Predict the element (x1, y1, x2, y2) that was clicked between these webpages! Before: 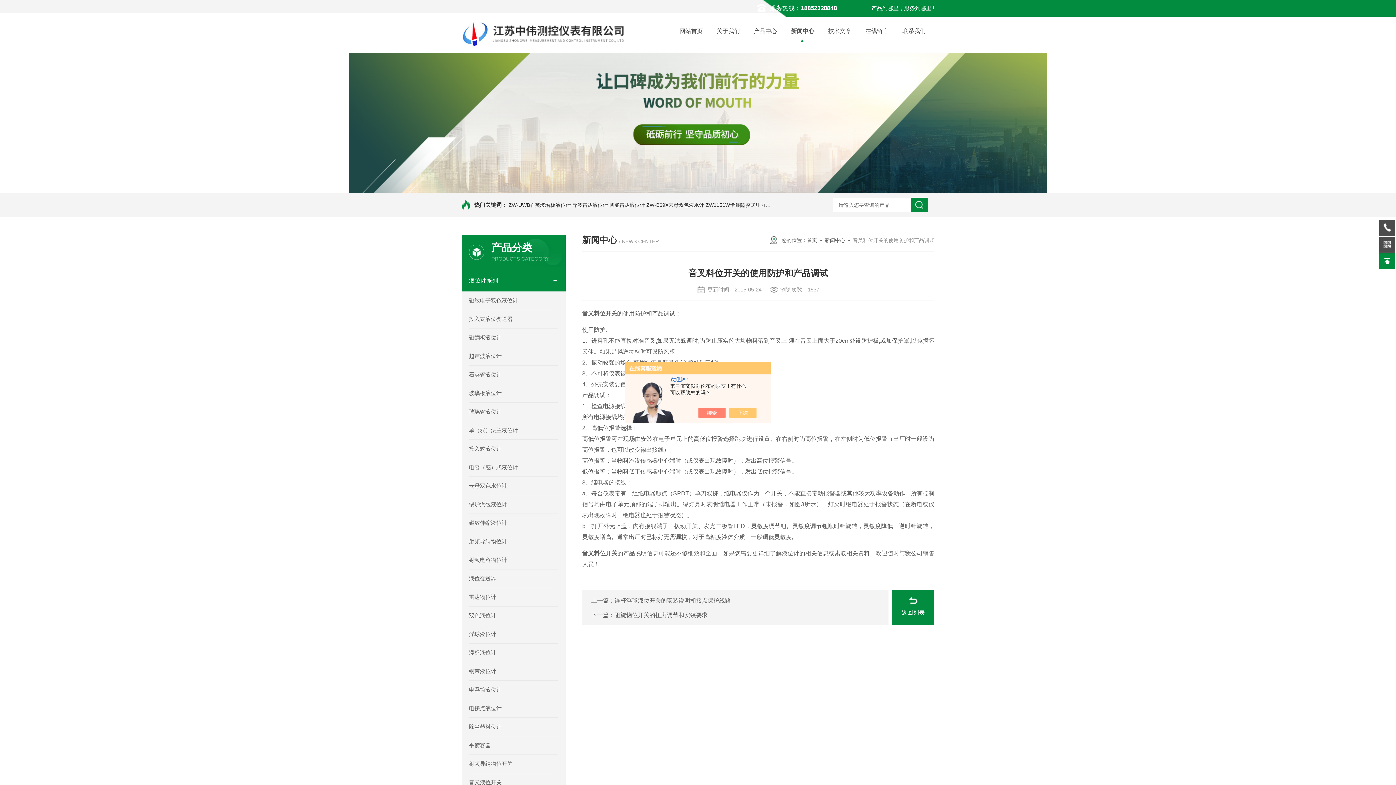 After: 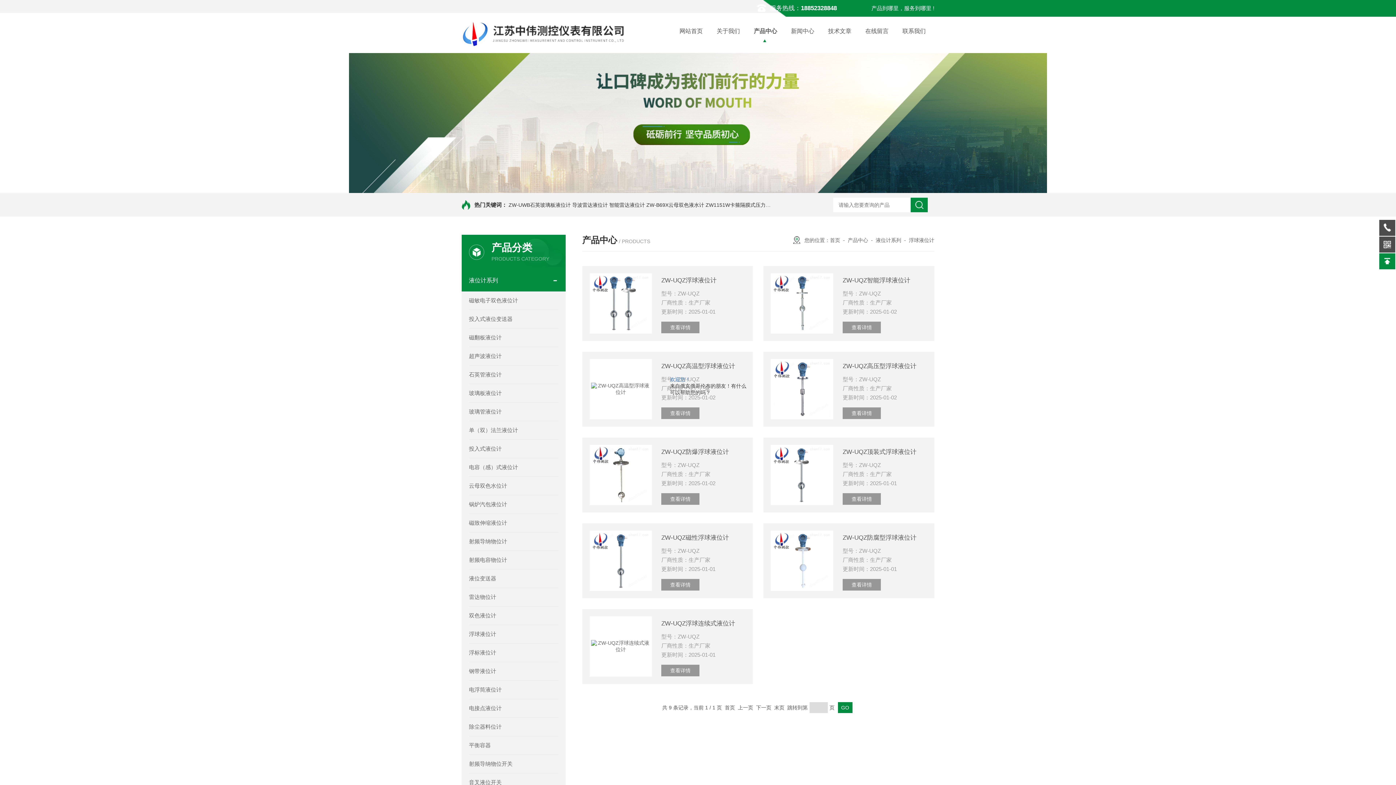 Action: label: 浮球液位计 bbox: (469, 625, 558, 643)